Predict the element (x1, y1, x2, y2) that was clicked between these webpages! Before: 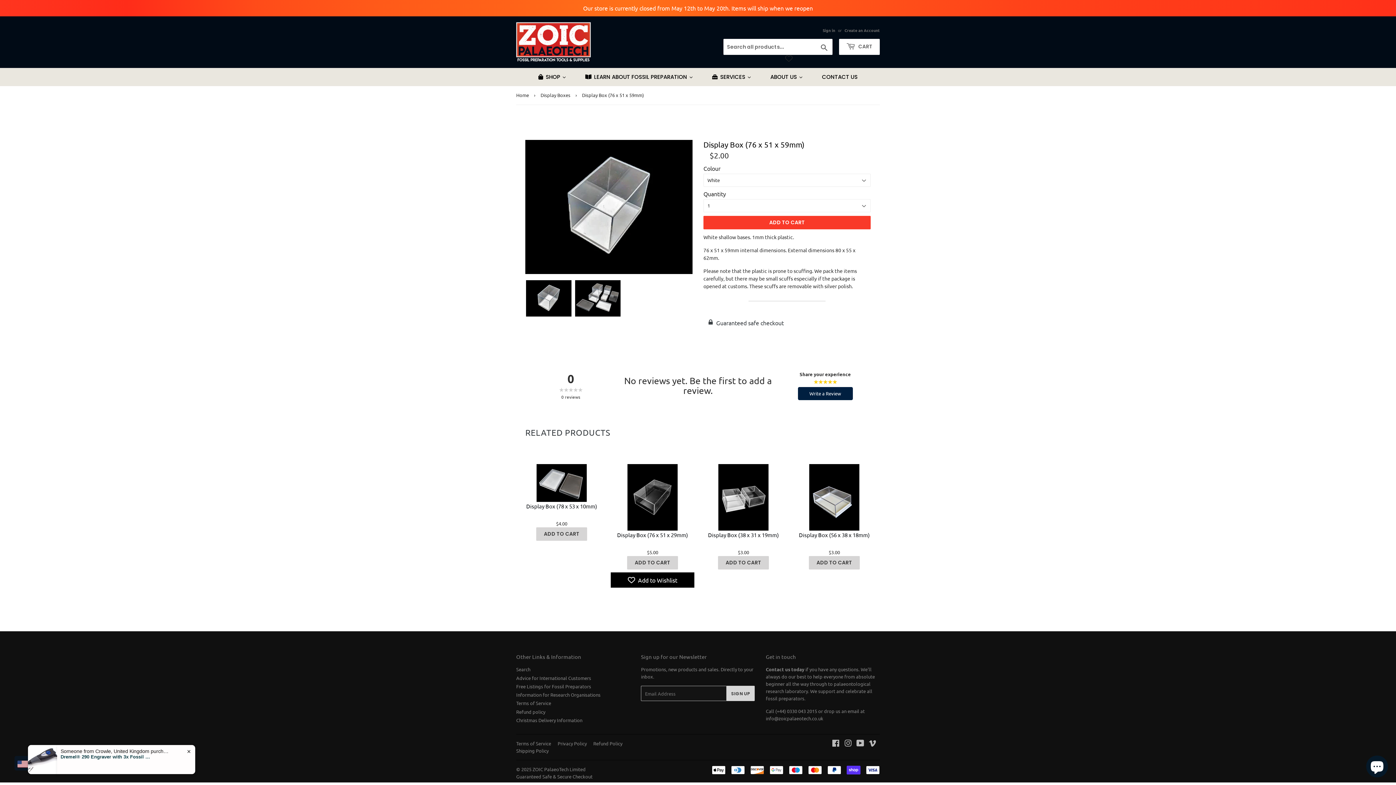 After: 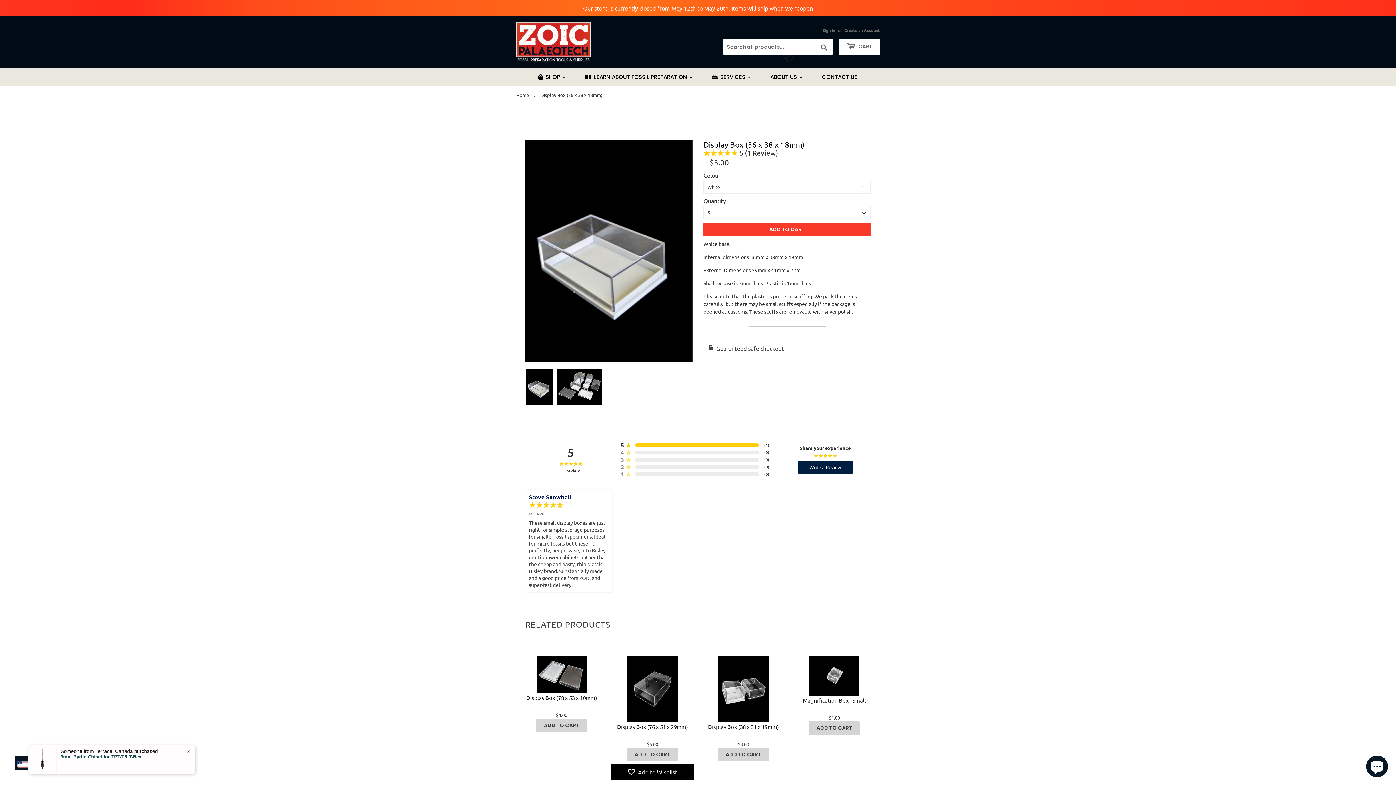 Action: bbox: (792, 464, 876, 531)